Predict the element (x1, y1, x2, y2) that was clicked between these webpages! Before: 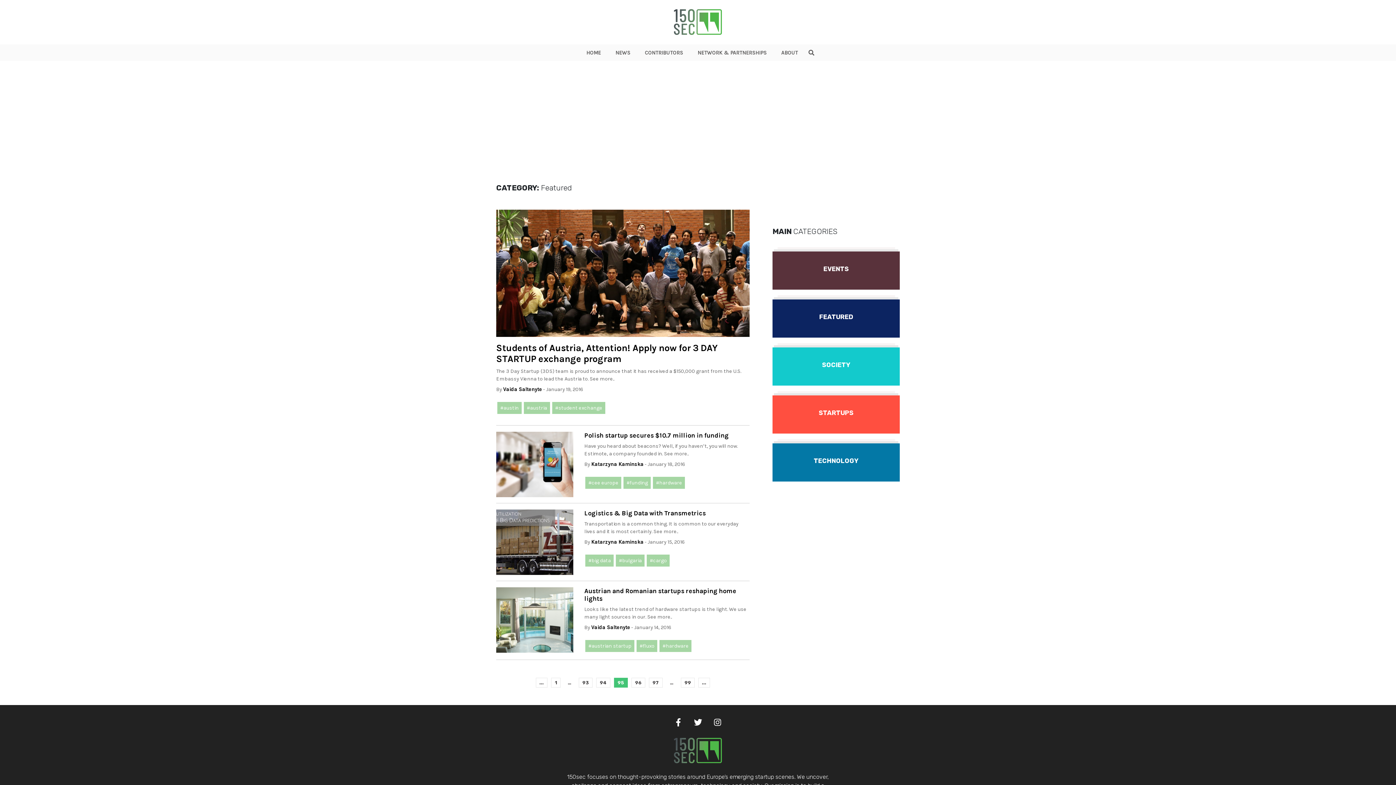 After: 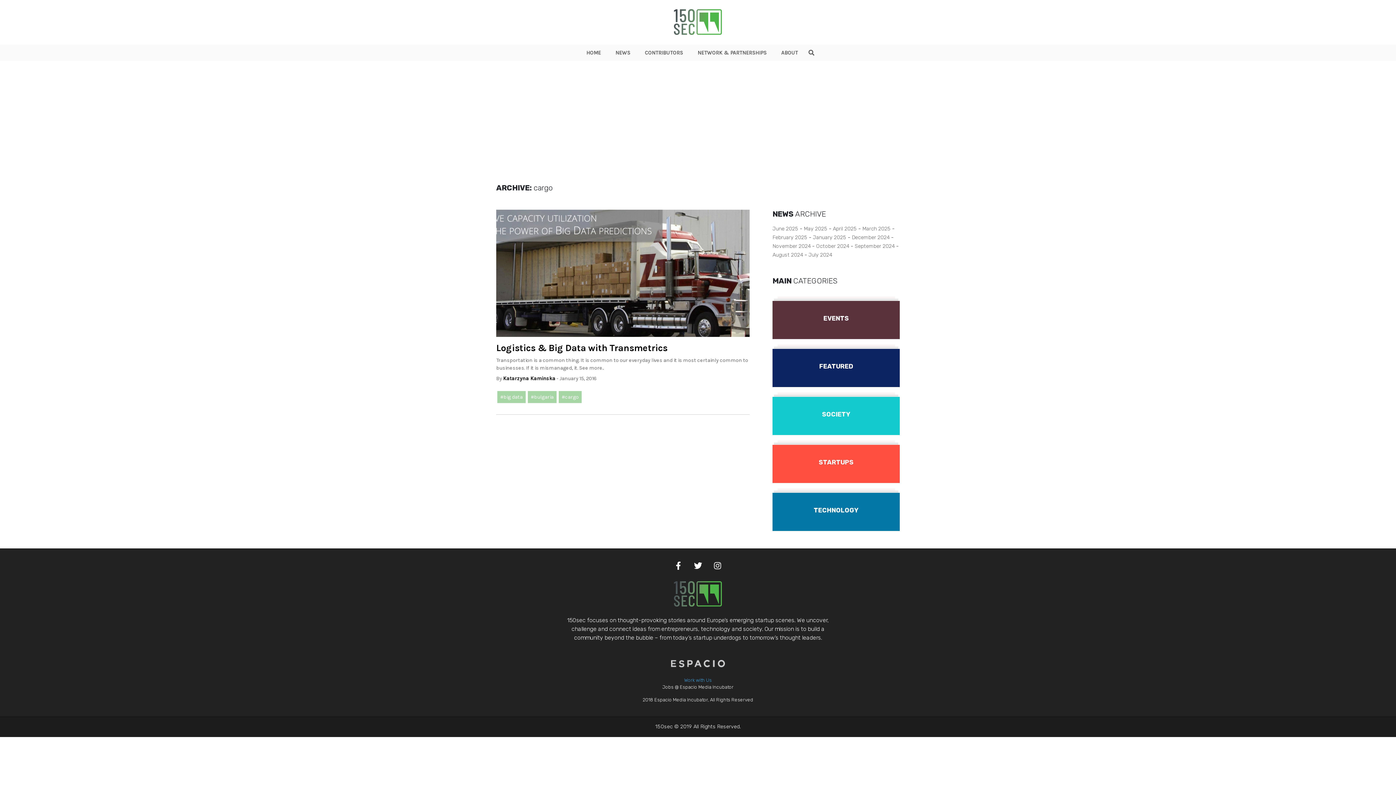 Action: bbox: (647, 554, 669, 566) label: #cargo